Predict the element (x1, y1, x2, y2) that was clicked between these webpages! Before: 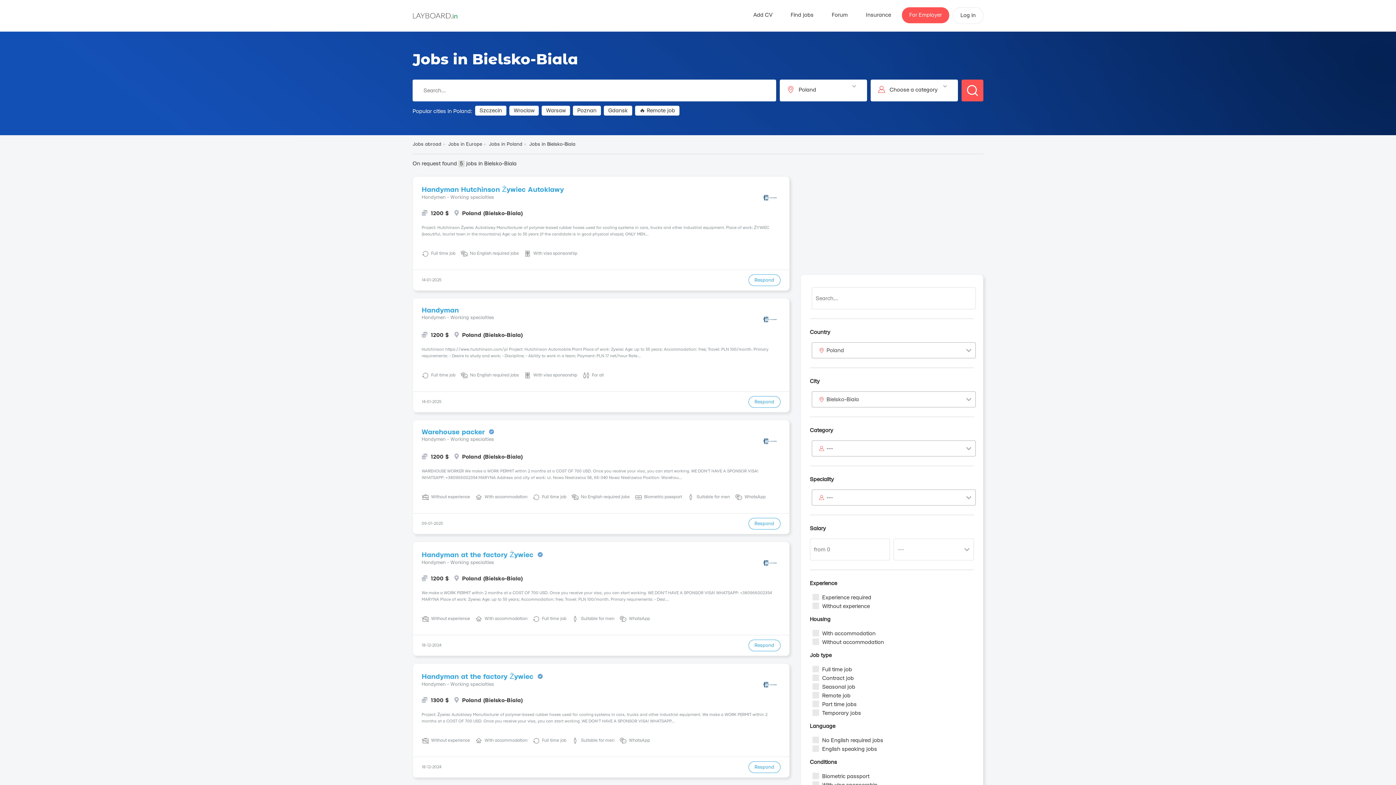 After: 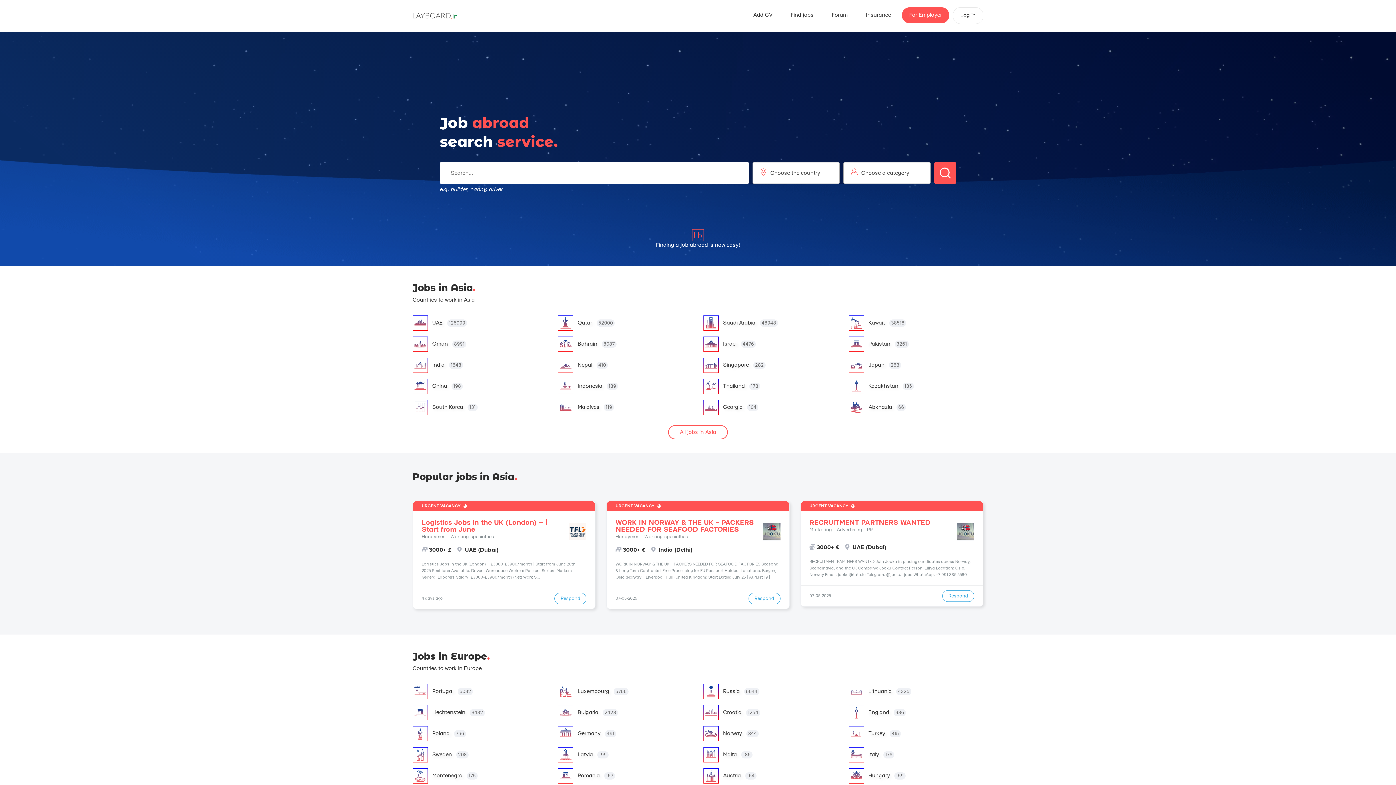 Action: bbox: (412, 12, 457, 18)